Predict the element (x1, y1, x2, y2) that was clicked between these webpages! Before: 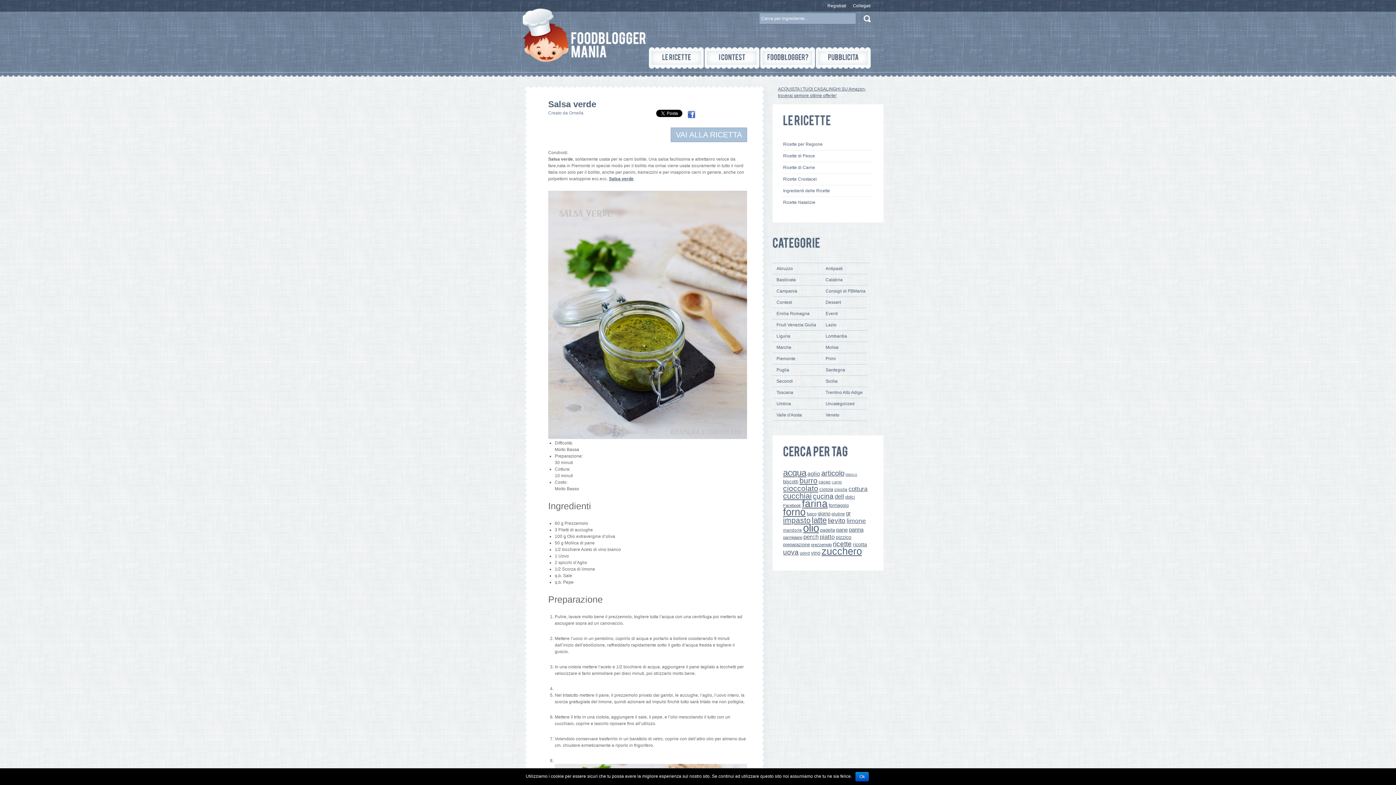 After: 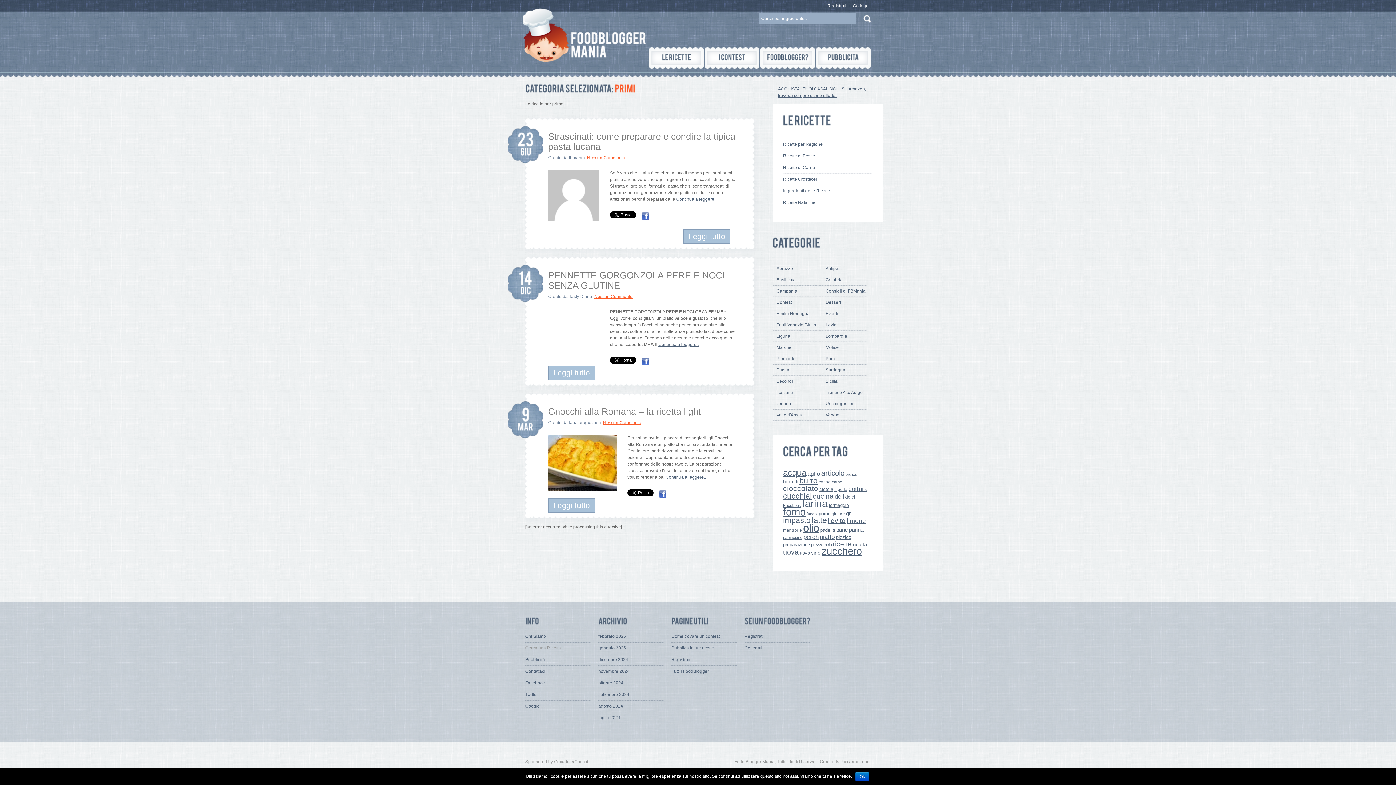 Action: bbox: (821, 354, 867, 363) label: Primi